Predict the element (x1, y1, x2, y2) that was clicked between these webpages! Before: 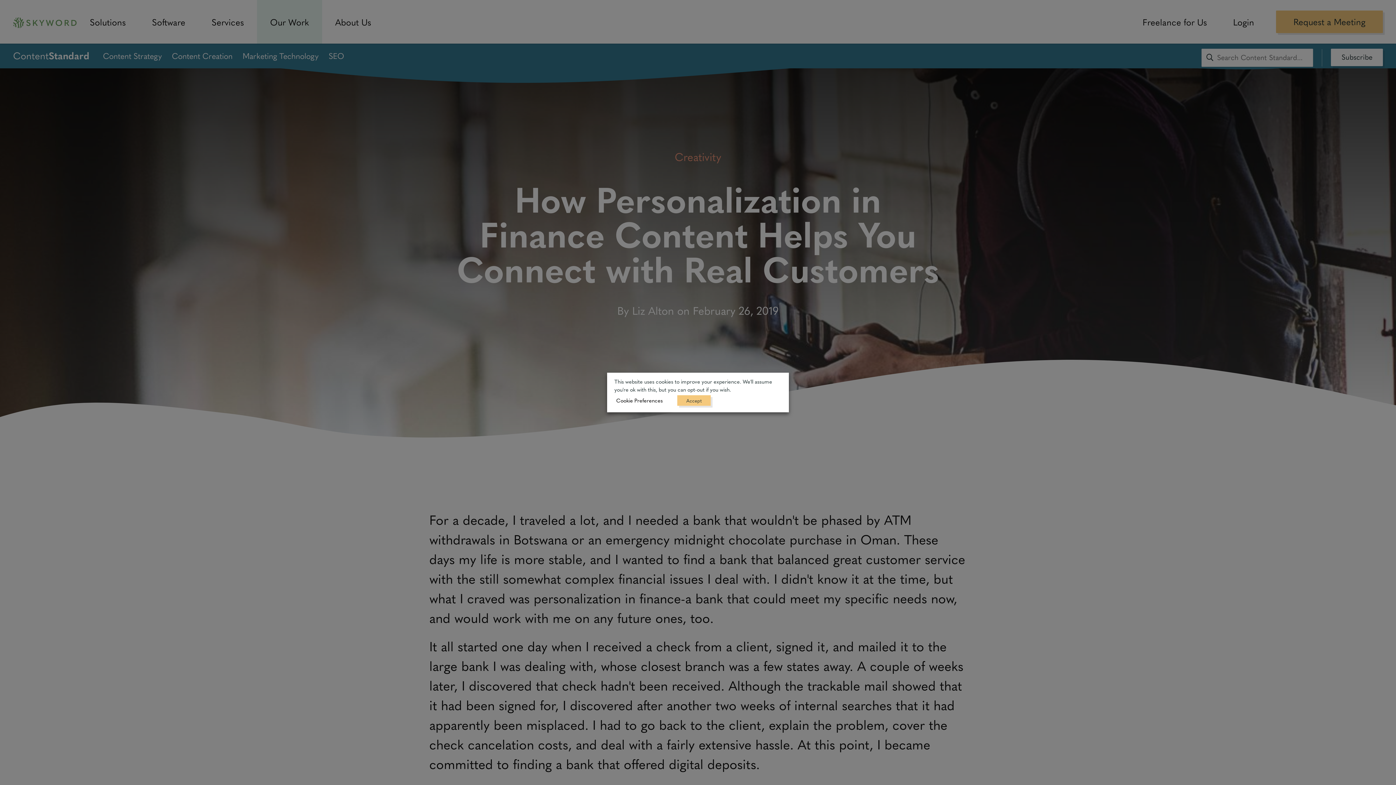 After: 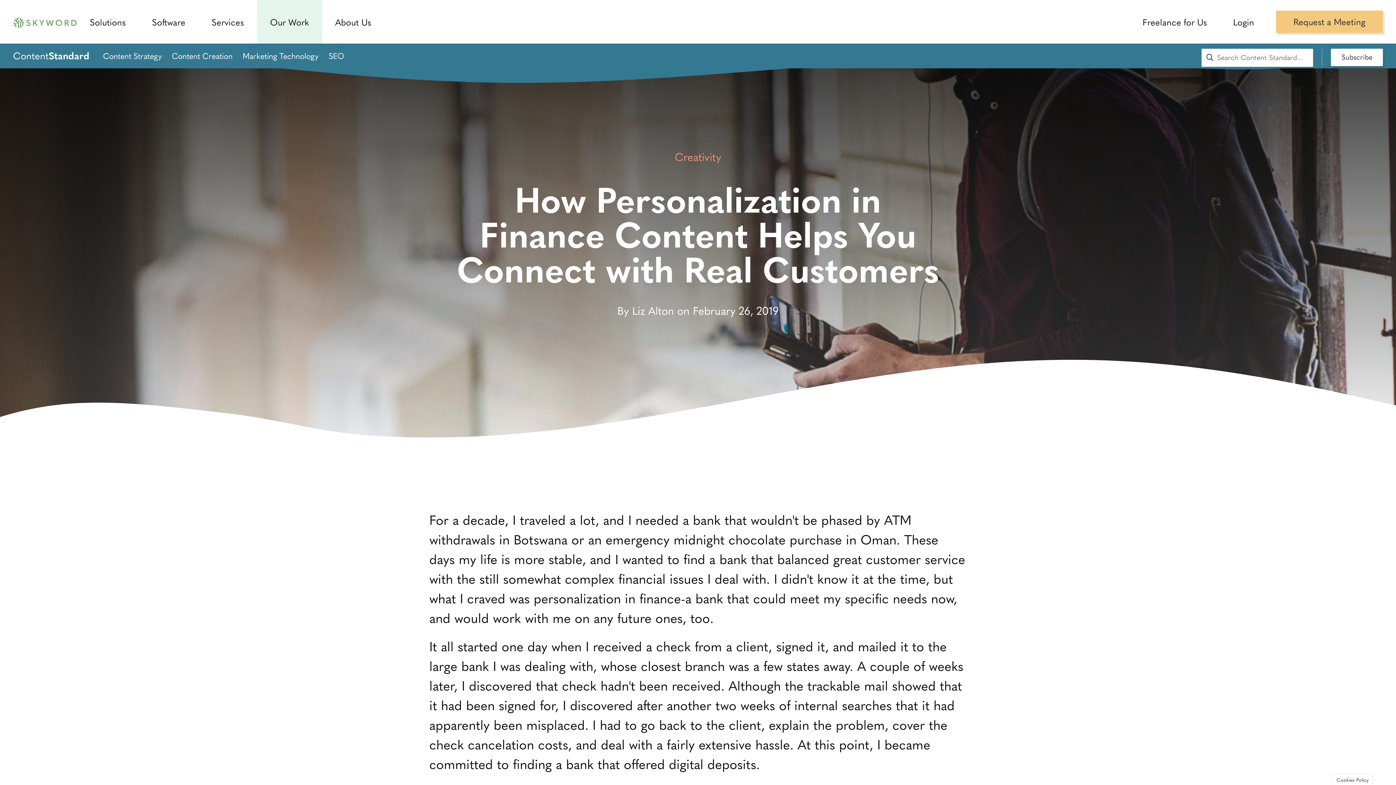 Action: bbox: (677, 395, 710, 406) label: Accept